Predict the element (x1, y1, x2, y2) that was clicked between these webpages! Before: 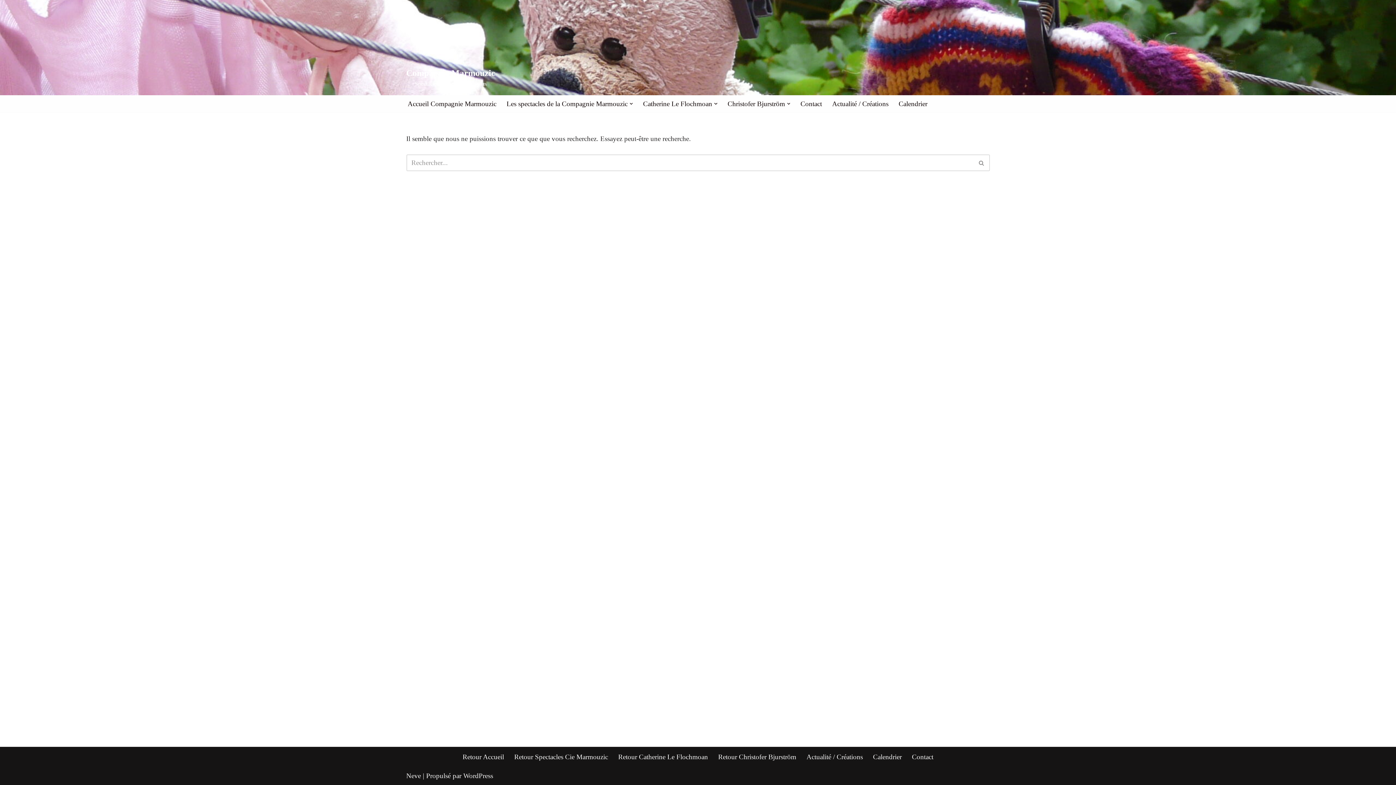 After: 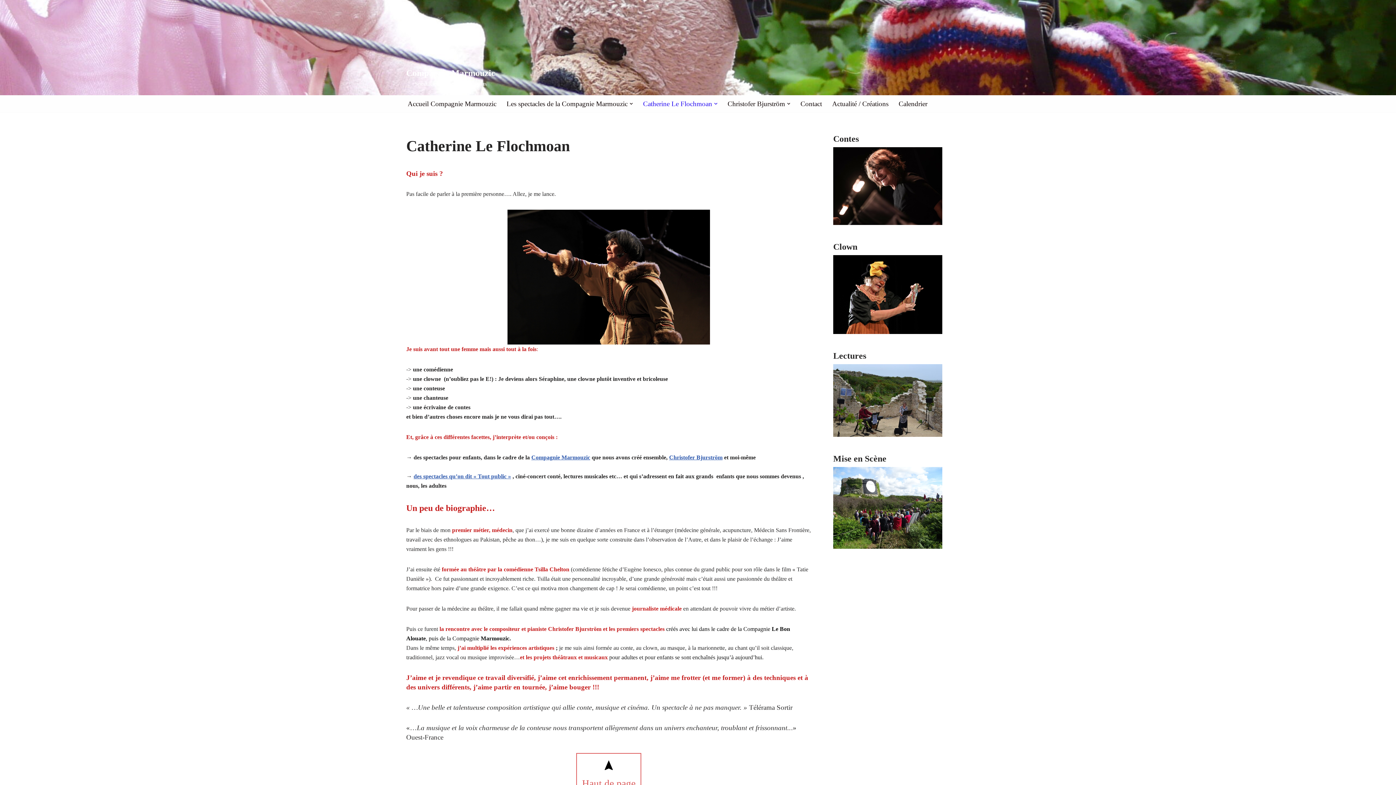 Action: bbox: (618, 751, 708, 762) label: Retour Catherine Le Flochmoan